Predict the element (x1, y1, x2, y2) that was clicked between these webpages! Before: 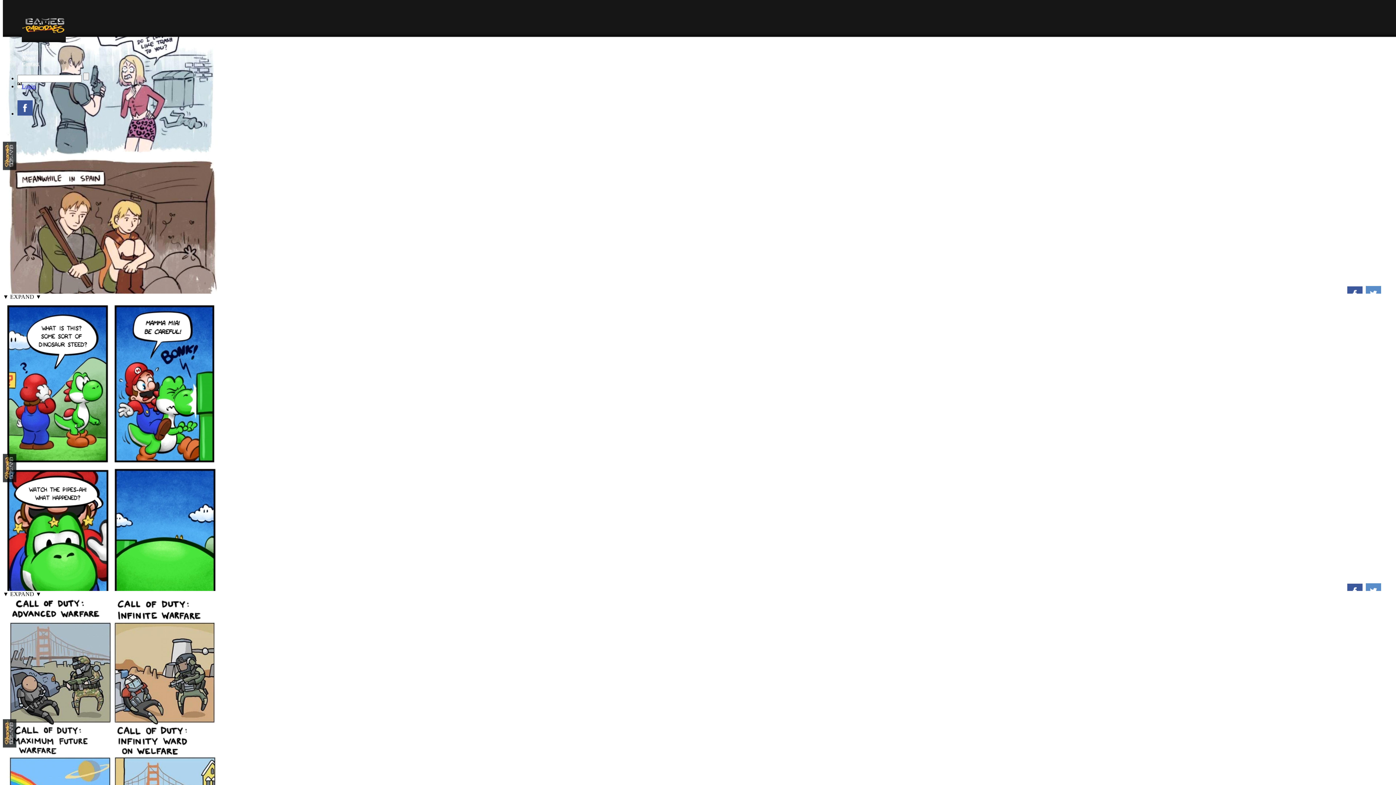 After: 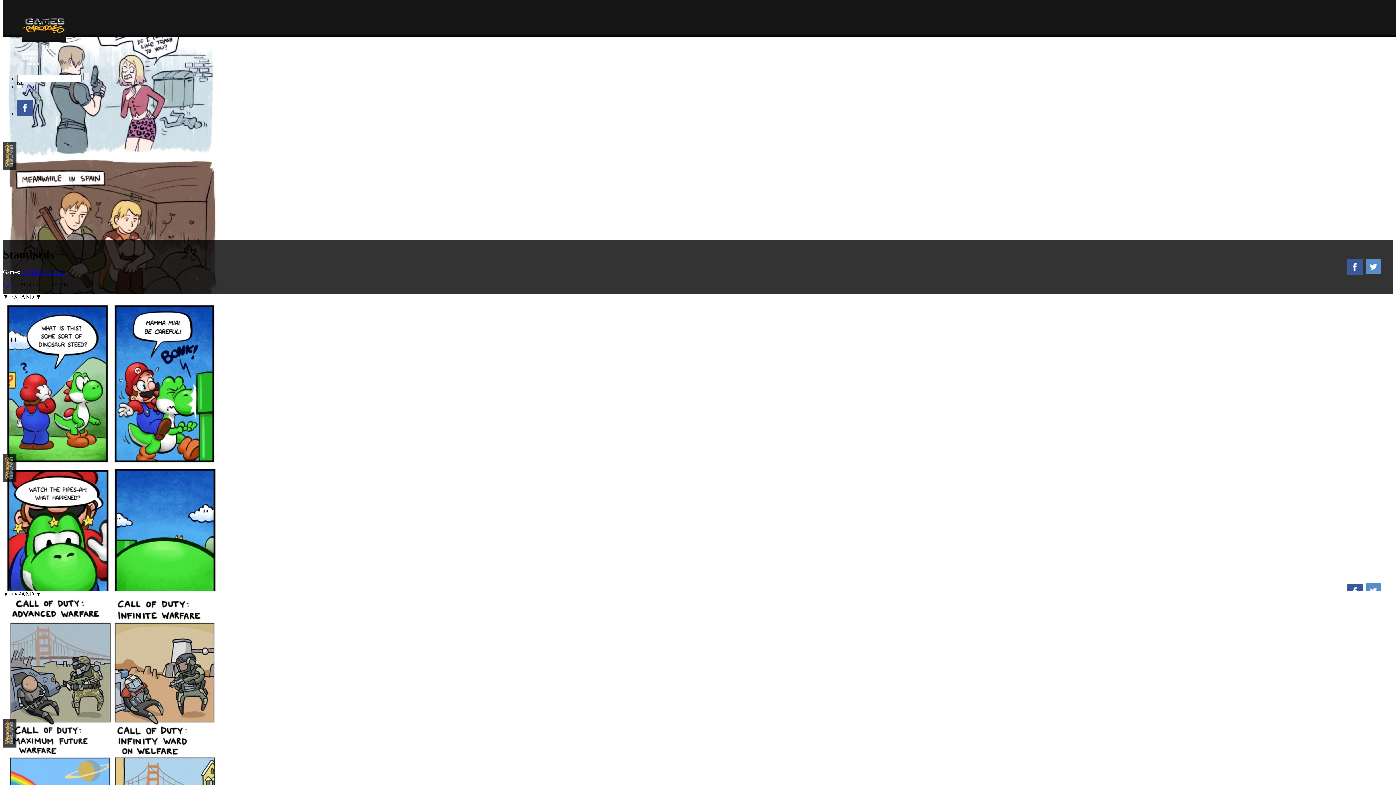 Action: bbox: (1366, 286, 1381, 301)